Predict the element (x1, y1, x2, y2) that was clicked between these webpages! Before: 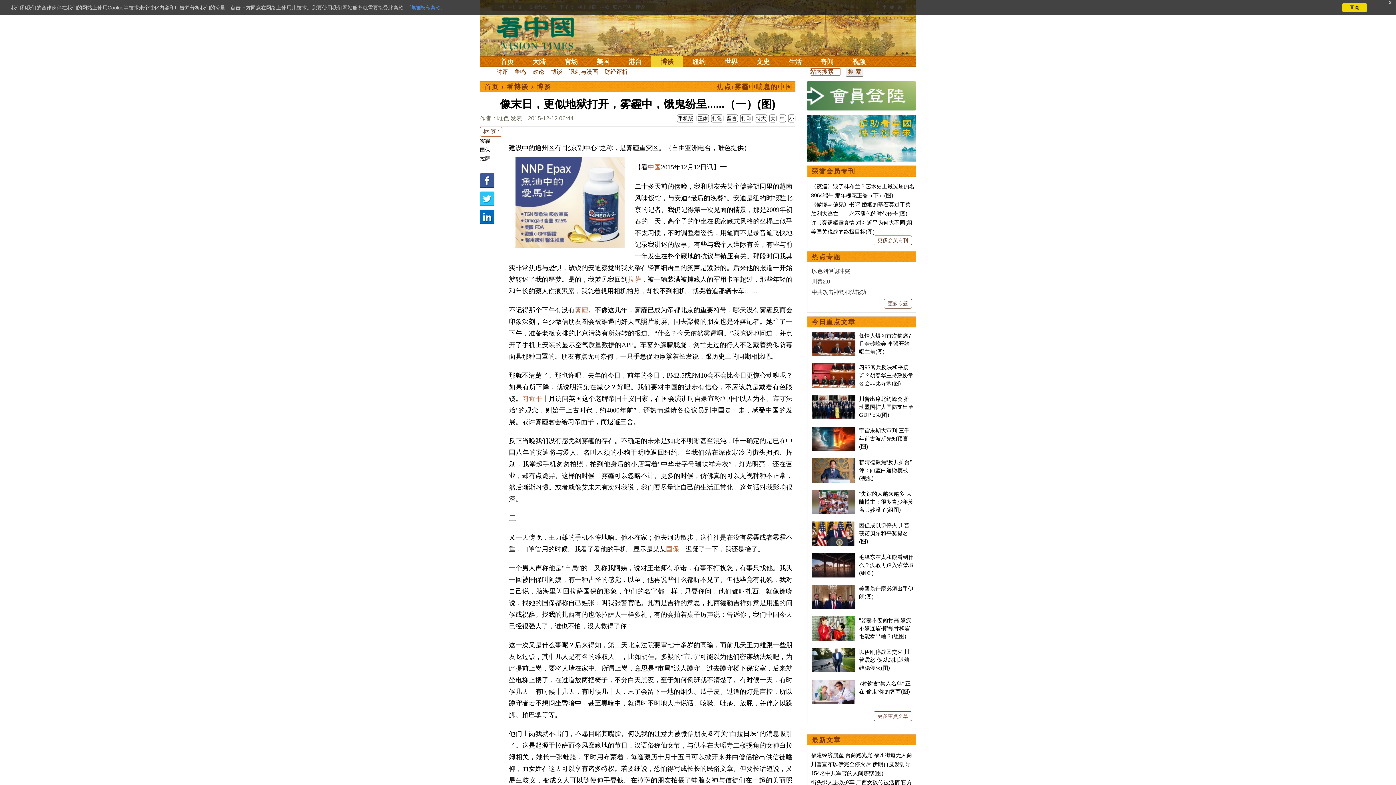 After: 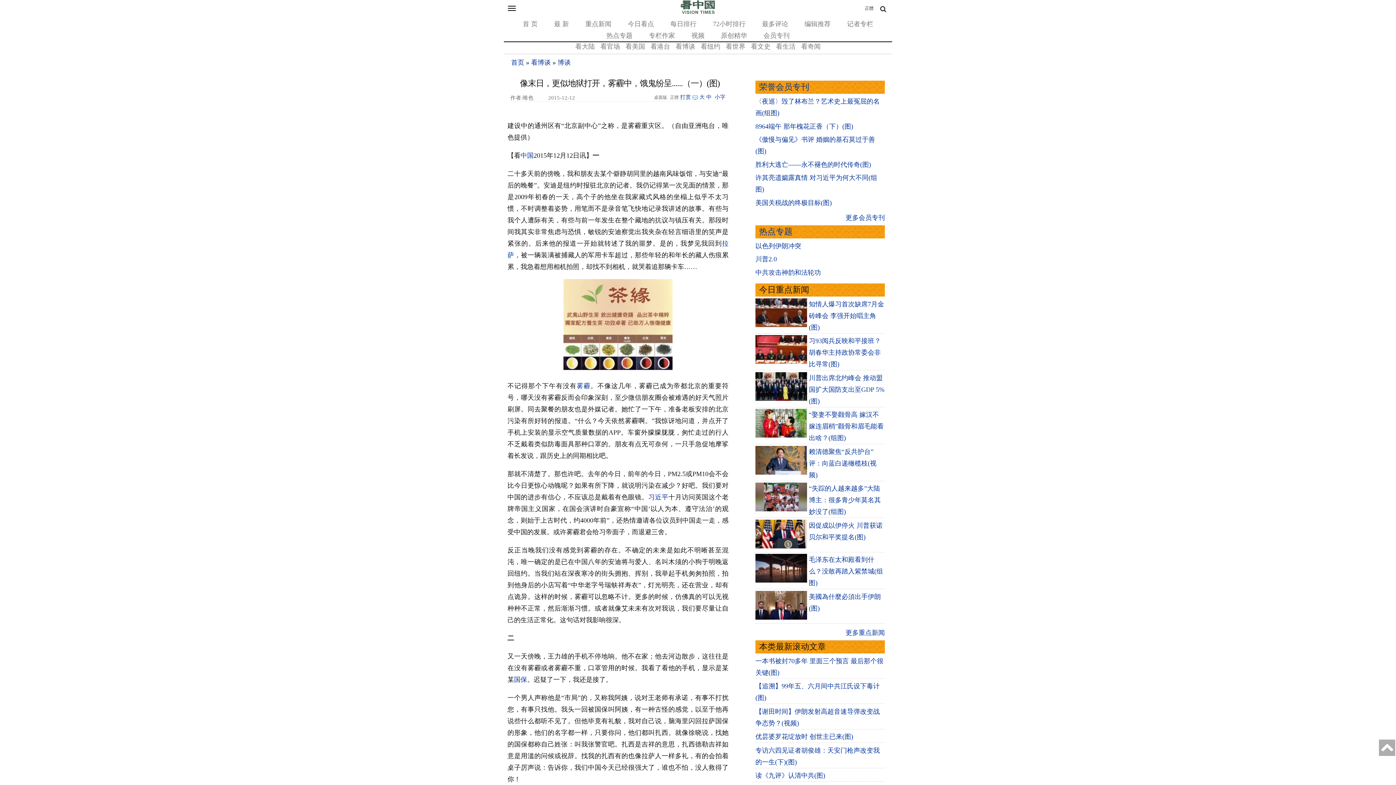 Action: label: 手机版 bbox: (678, 115, 693, 121)